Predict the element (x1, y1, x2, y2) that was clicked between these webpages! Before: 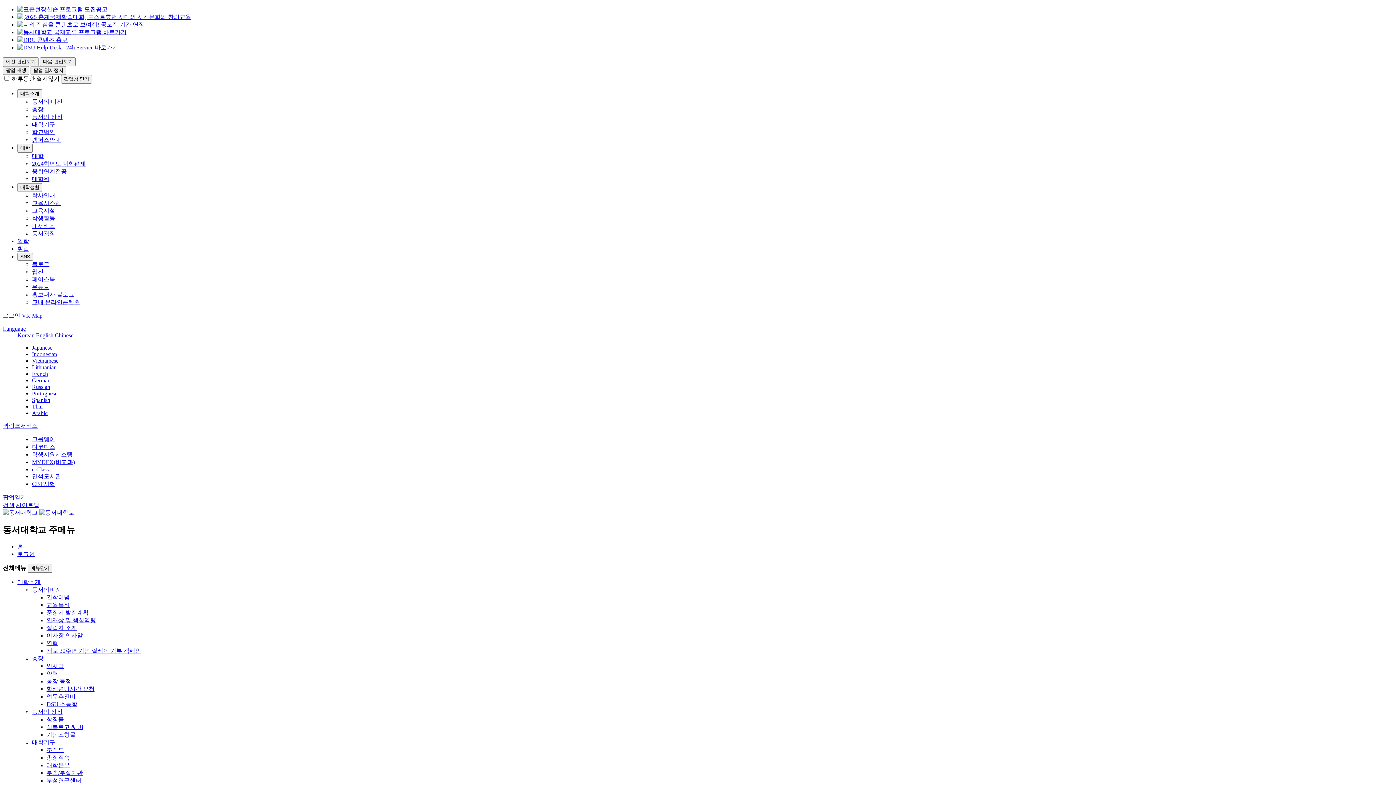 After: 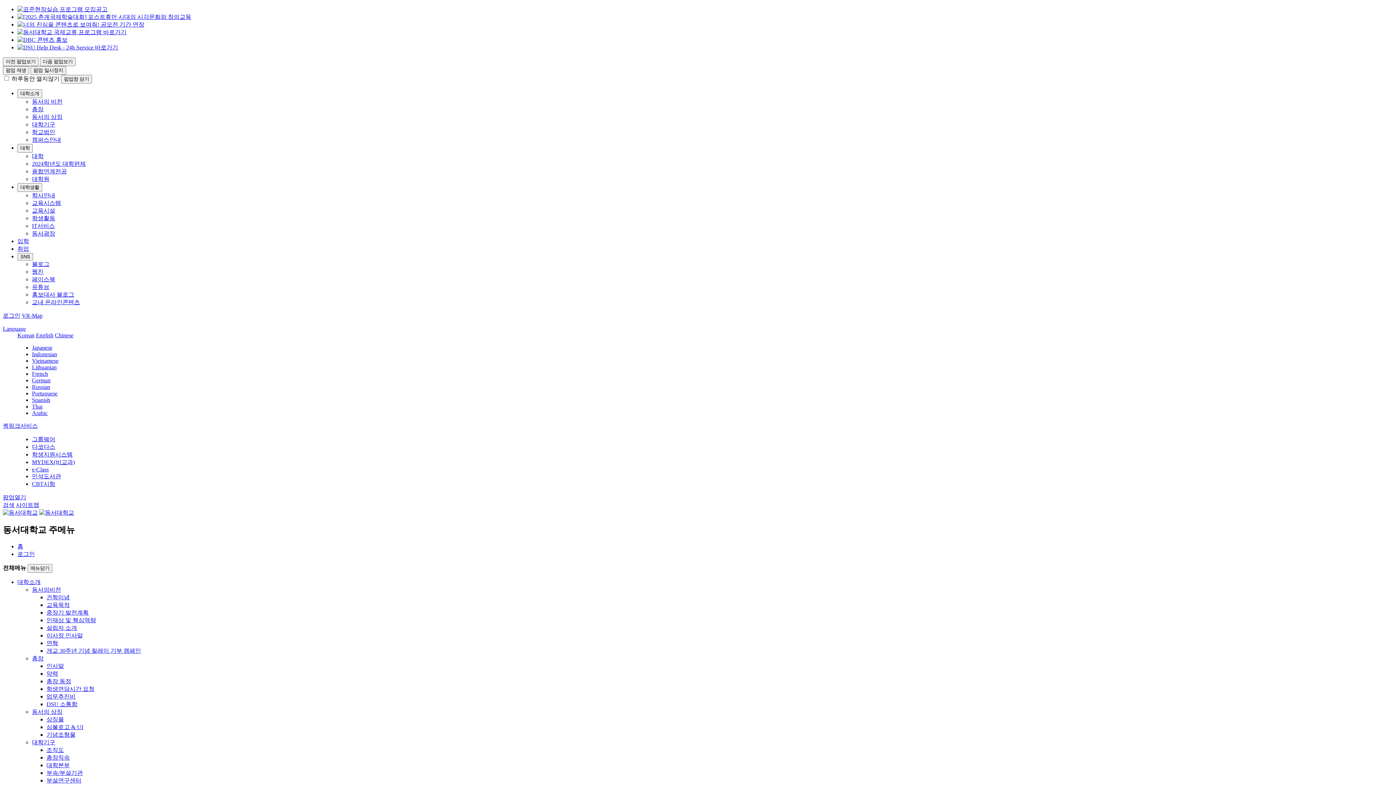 Action: bbox: (32, 215, 55, 221) label: 학생활동